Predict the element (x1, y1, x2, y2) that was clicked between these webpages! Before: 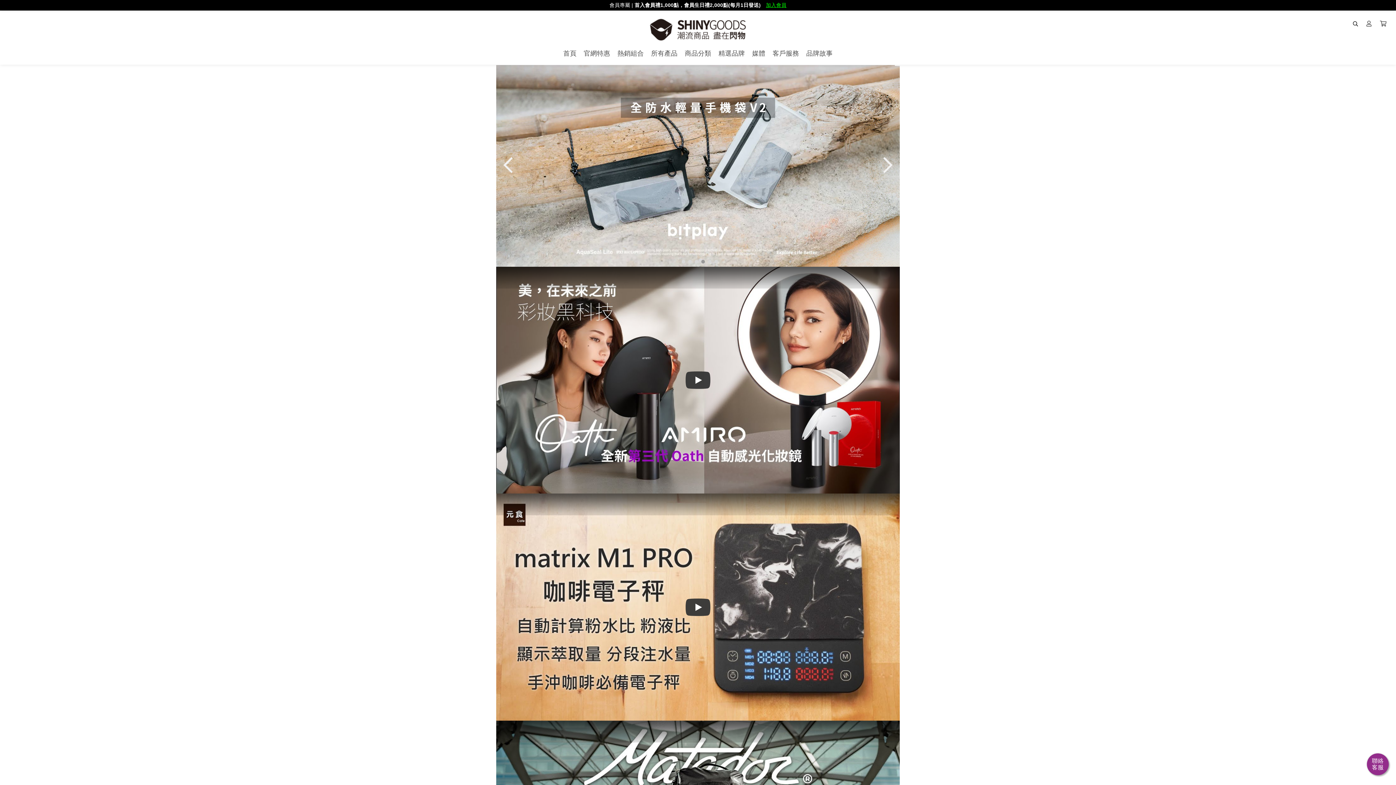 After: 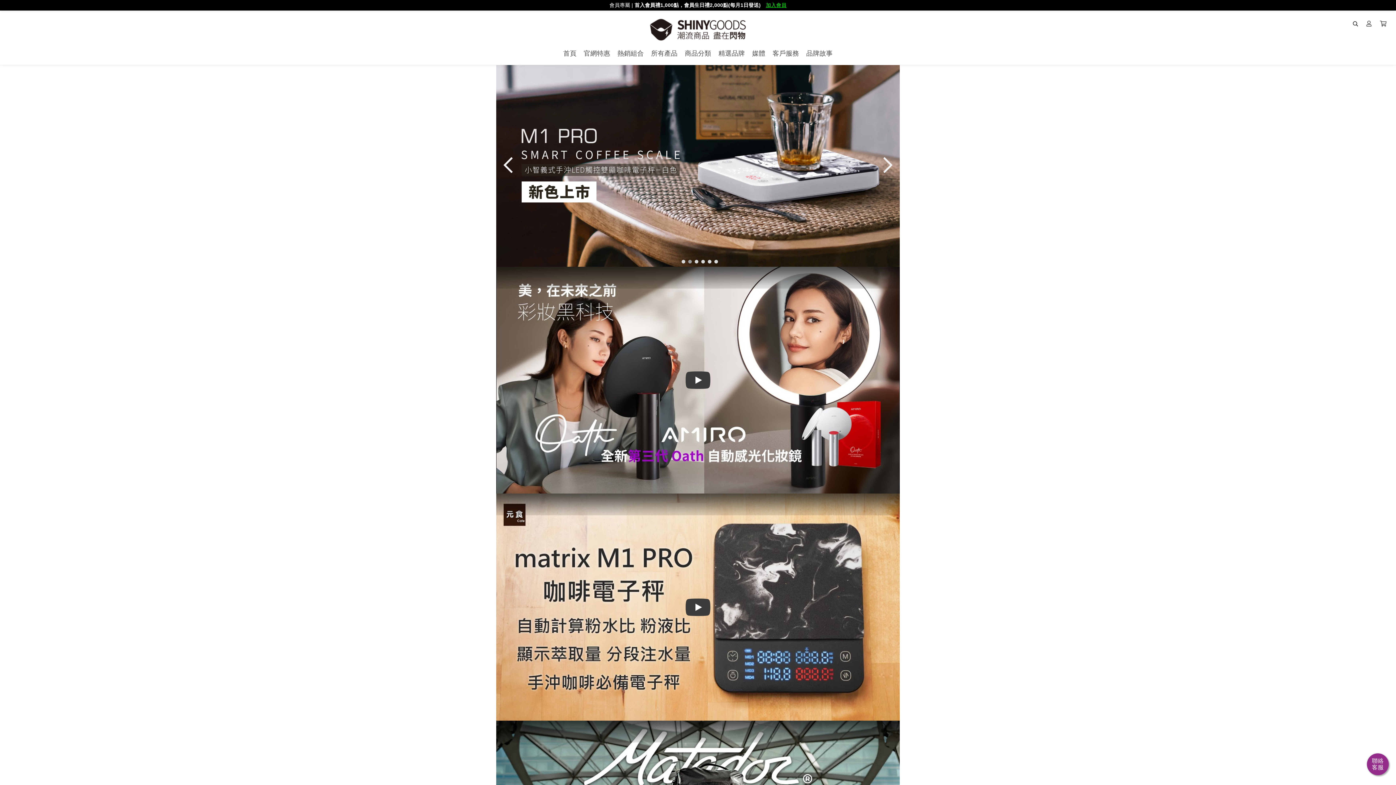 Action: label: 2 of 6 bbox: (686, 259, 690, 263)